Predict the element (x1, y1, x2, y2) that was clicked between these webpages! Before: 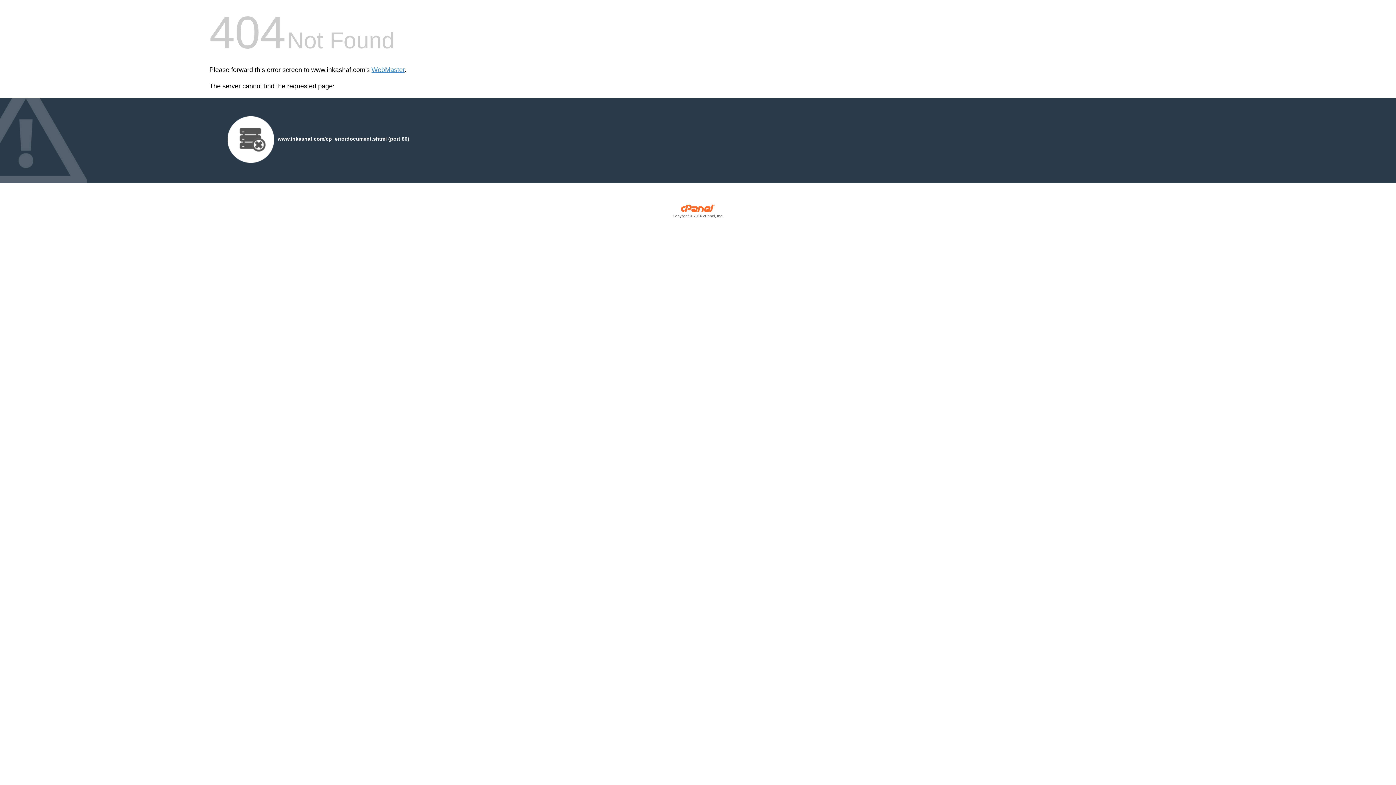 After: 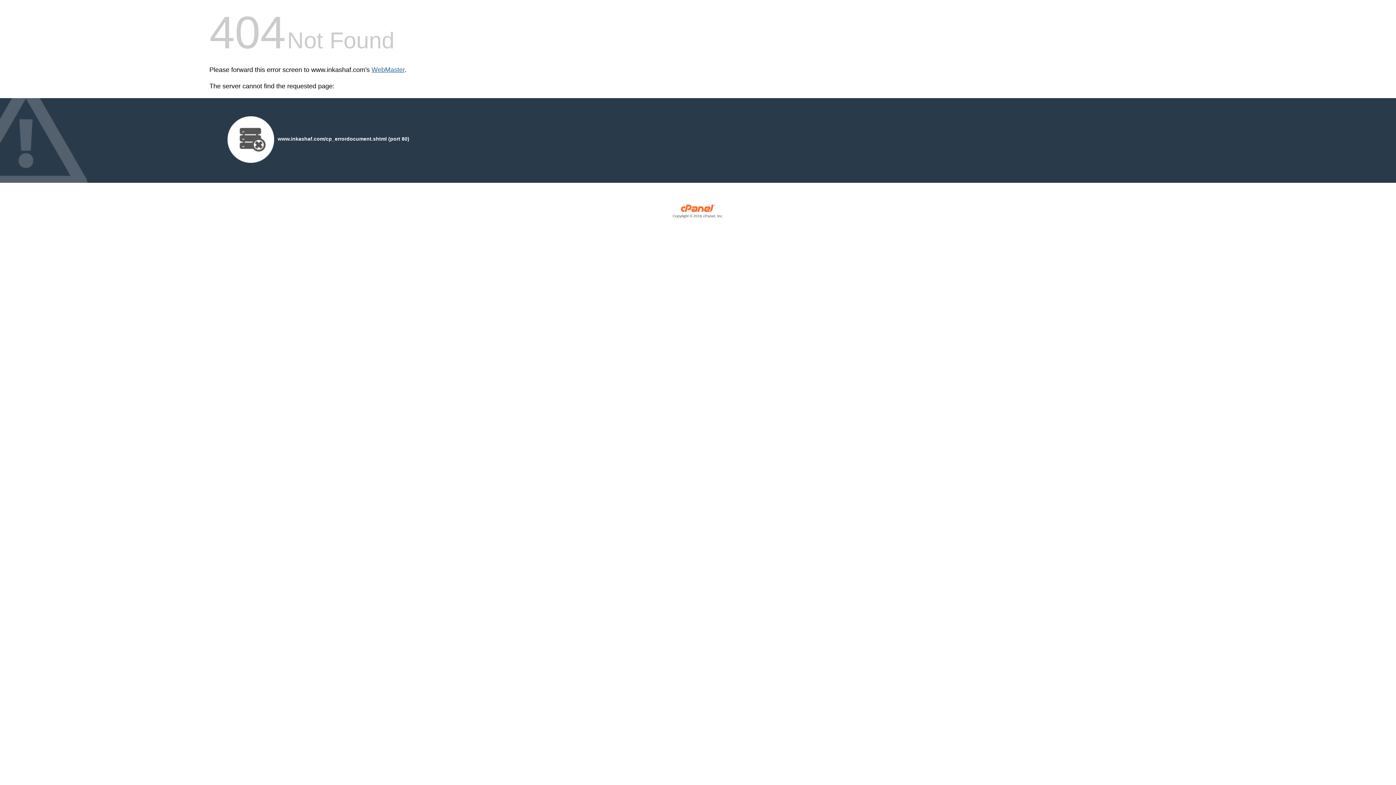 Action: label: WebMaster bbox: (371, 66, 404, 73)